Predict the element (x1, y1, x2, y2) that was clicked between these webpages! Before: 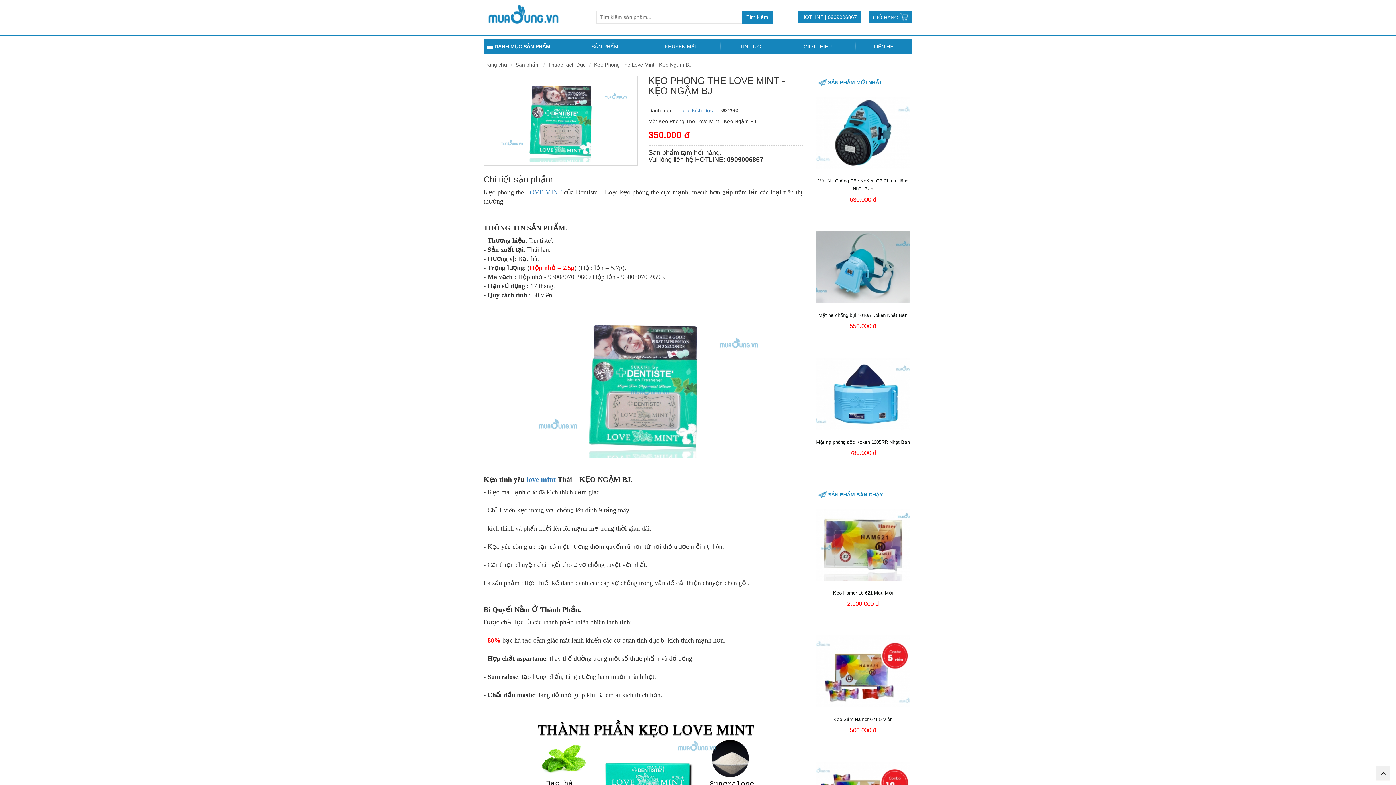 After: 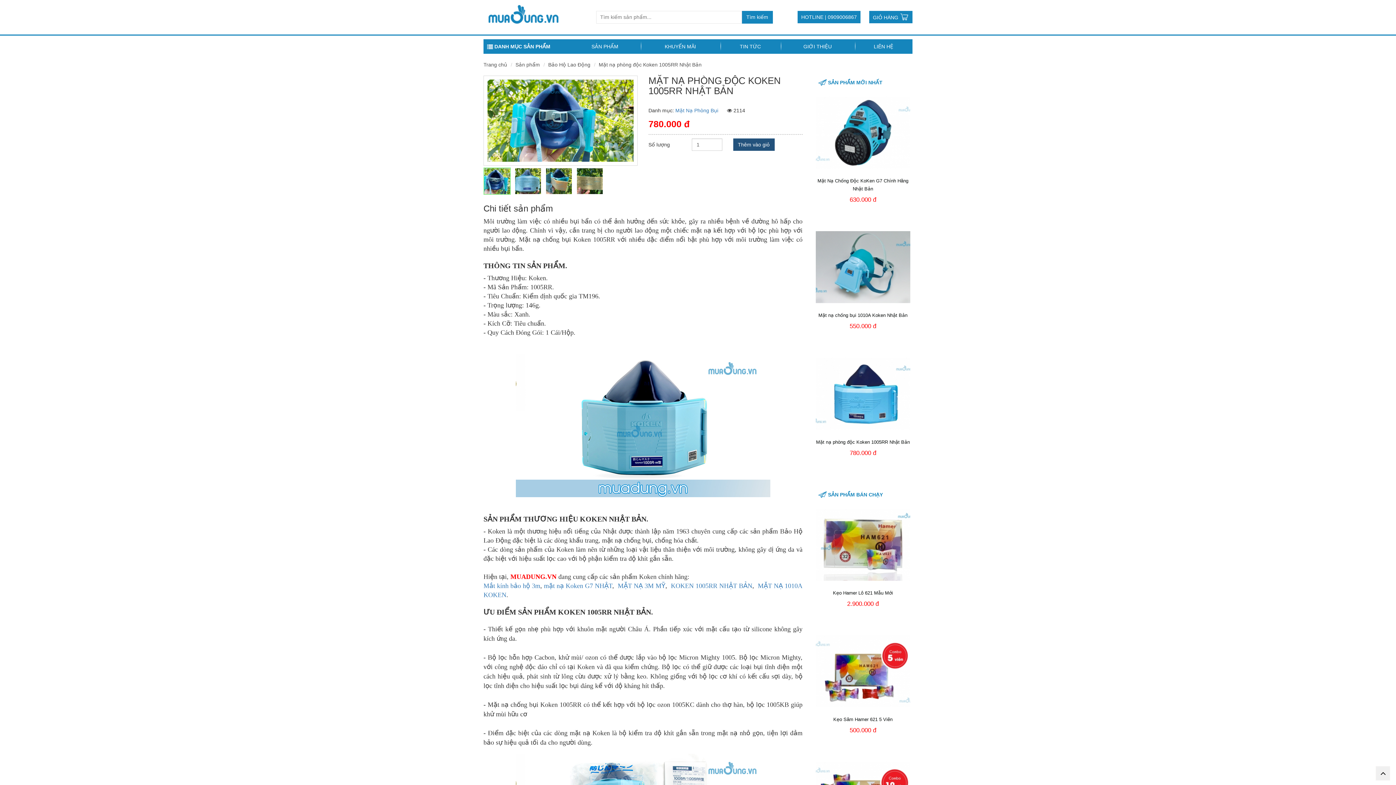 Action: bbox: (815, 357, 910, 430)